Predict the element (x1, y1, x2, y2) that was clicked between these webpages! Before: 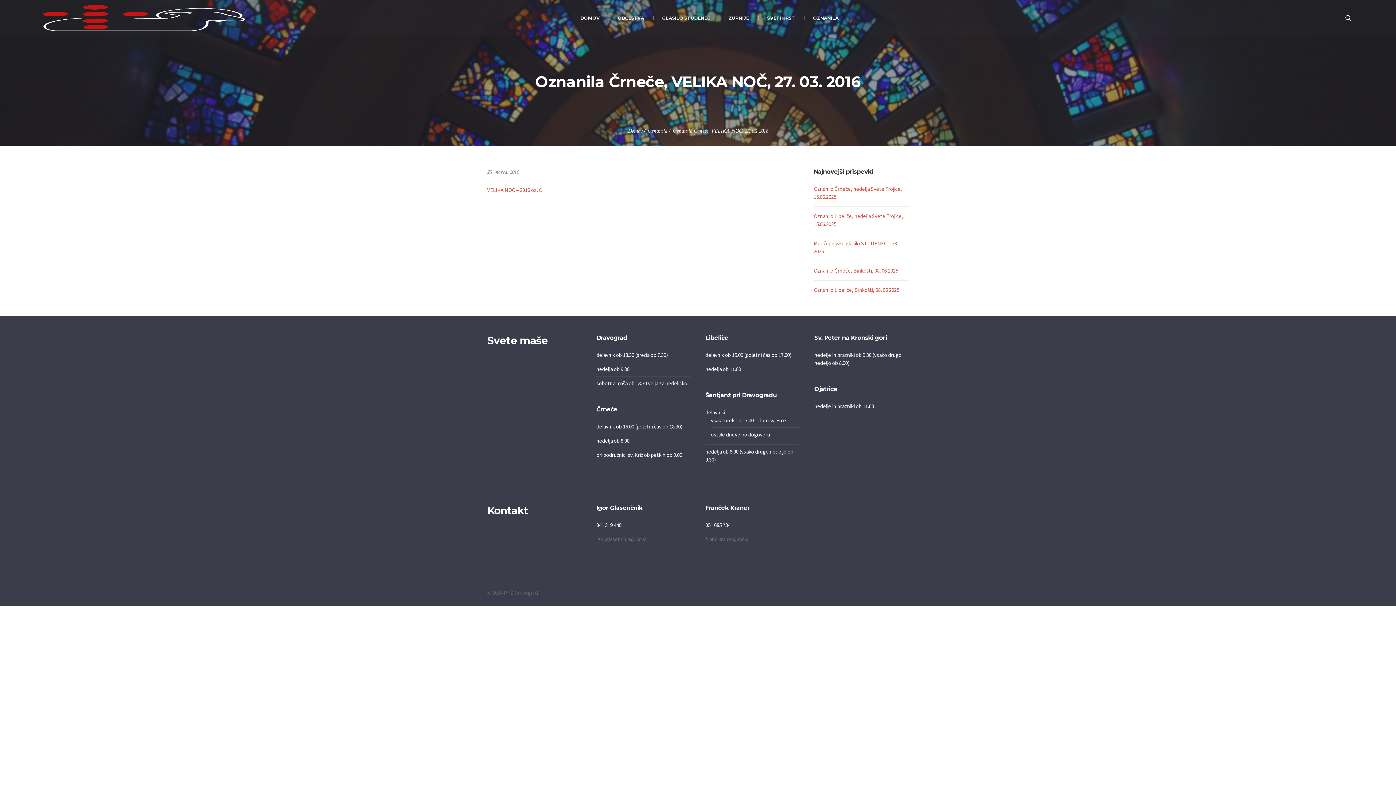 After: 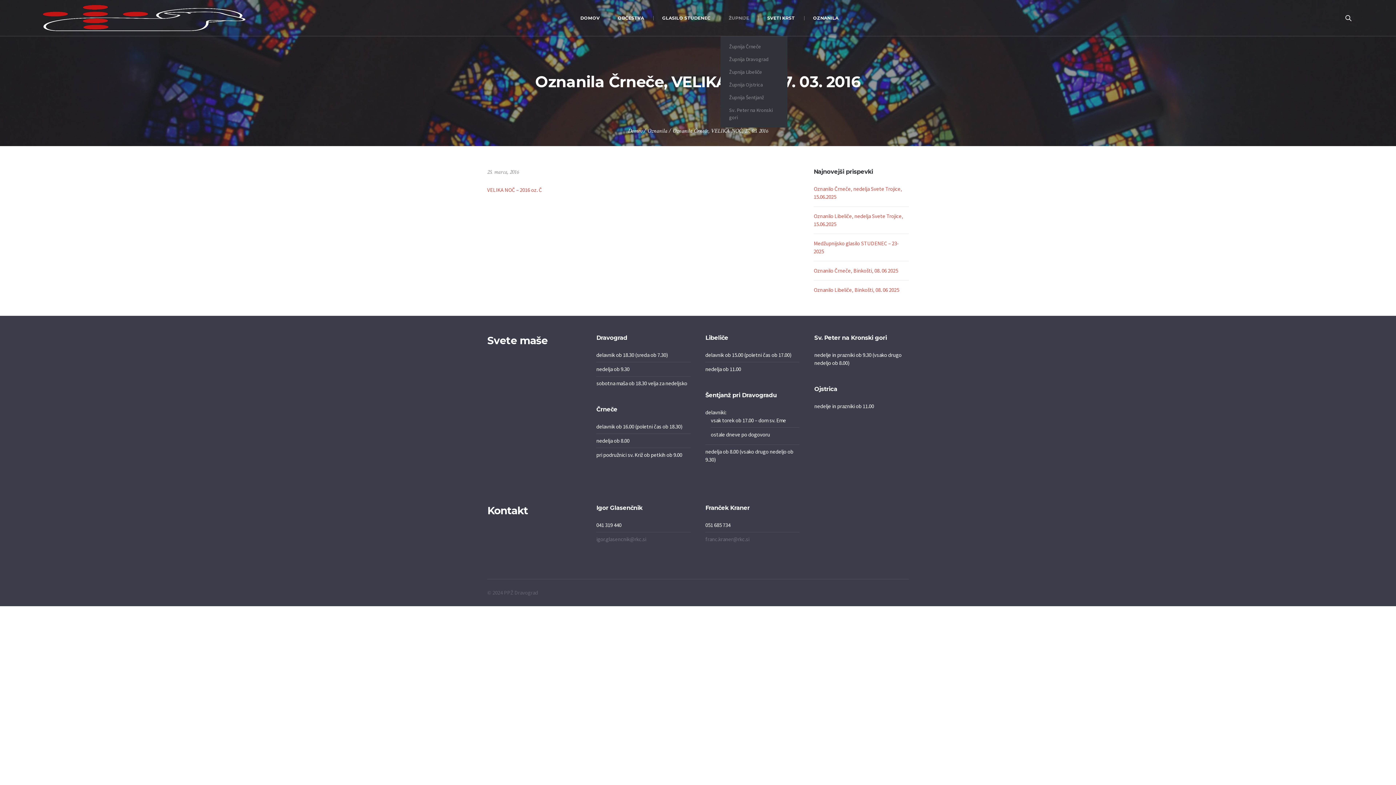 Action: bbox: (719, 0, 758, 36) label: ŽUPNIJE